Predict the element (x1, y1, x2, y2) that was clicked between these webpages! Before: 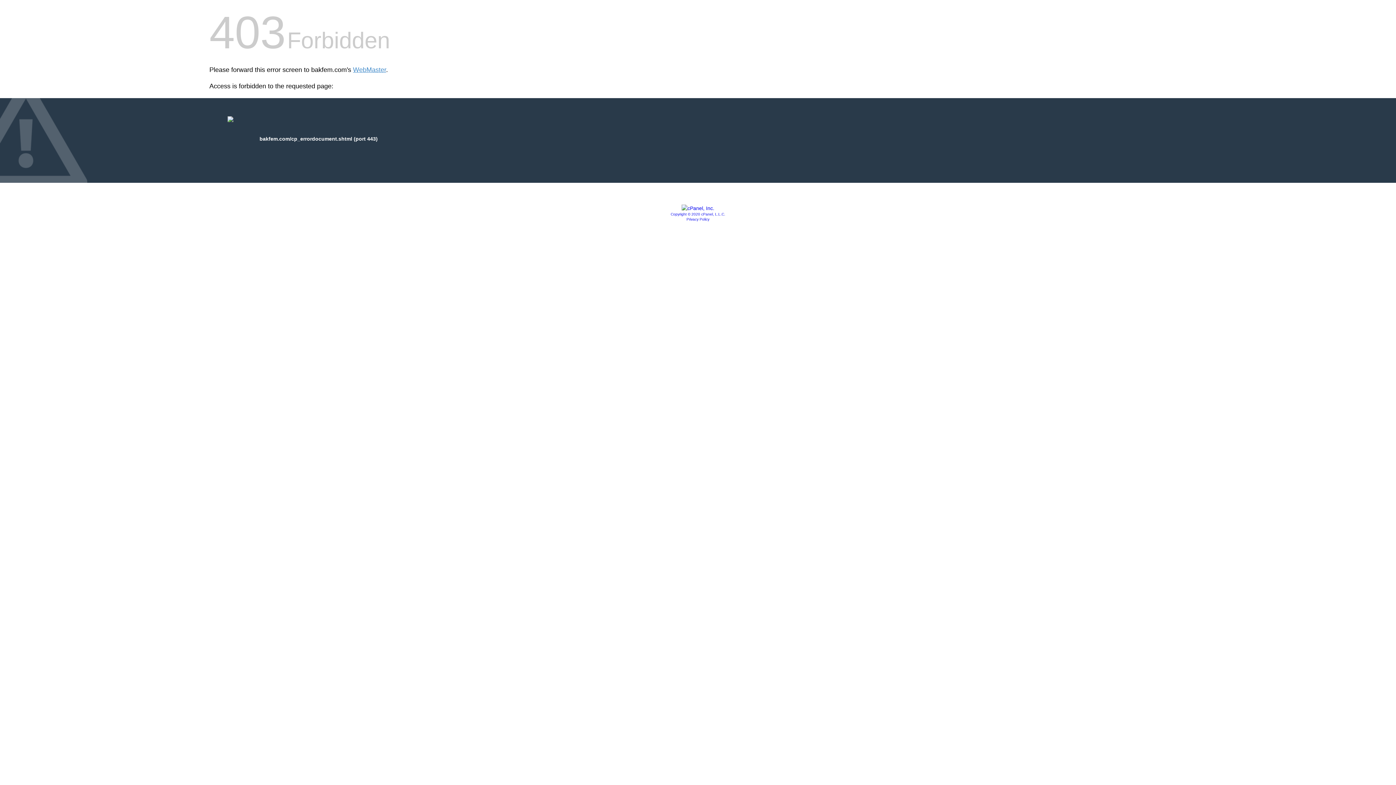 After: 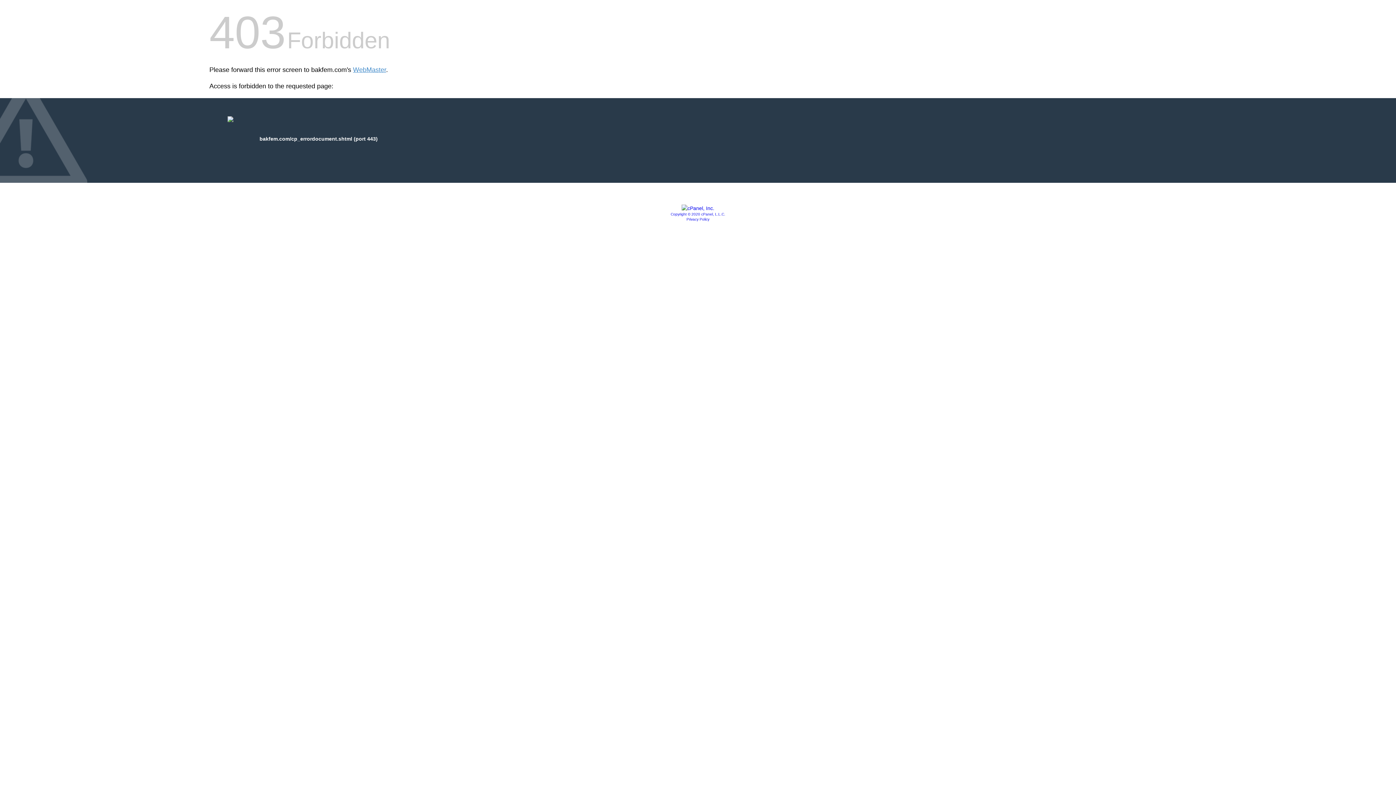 Action: bbox: (686, 217, 709, 221) label: Privacy Policy